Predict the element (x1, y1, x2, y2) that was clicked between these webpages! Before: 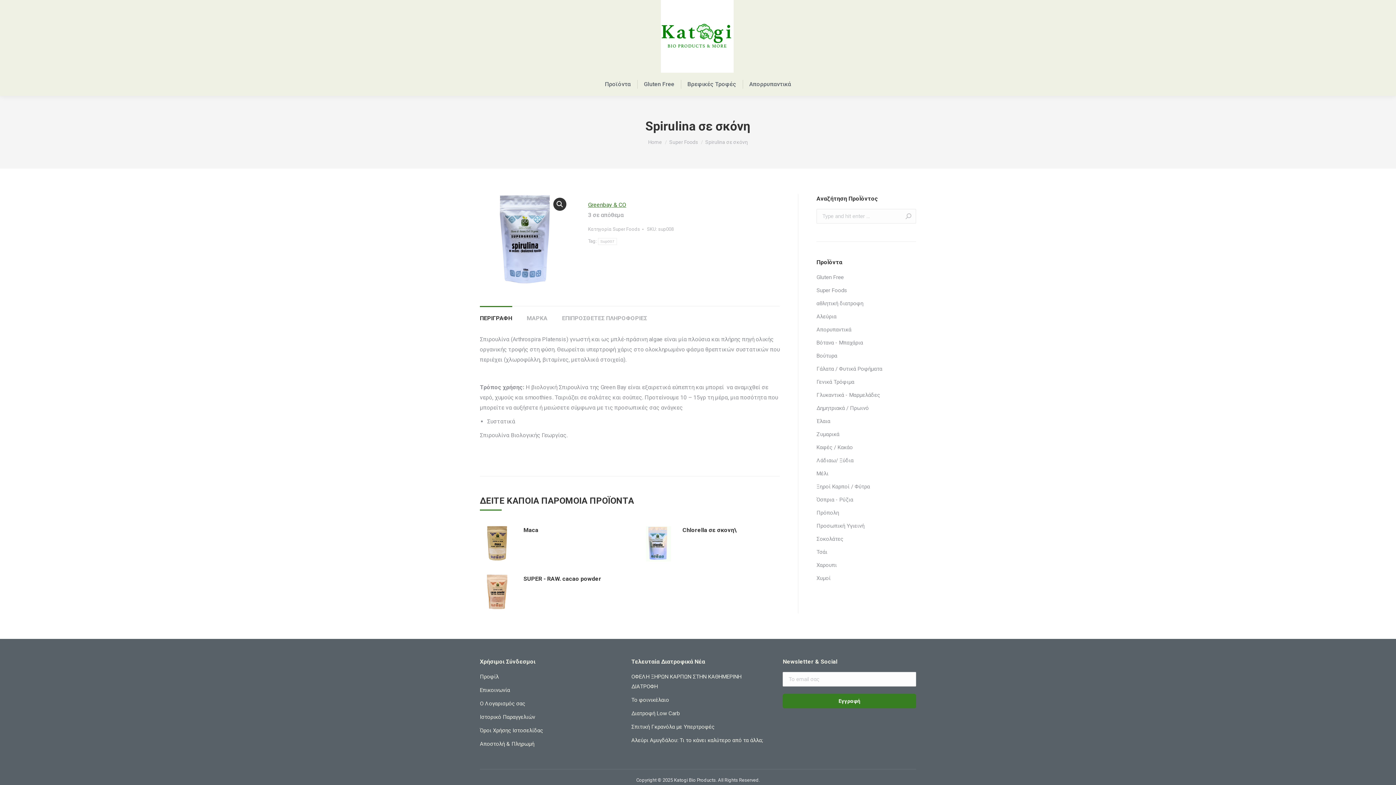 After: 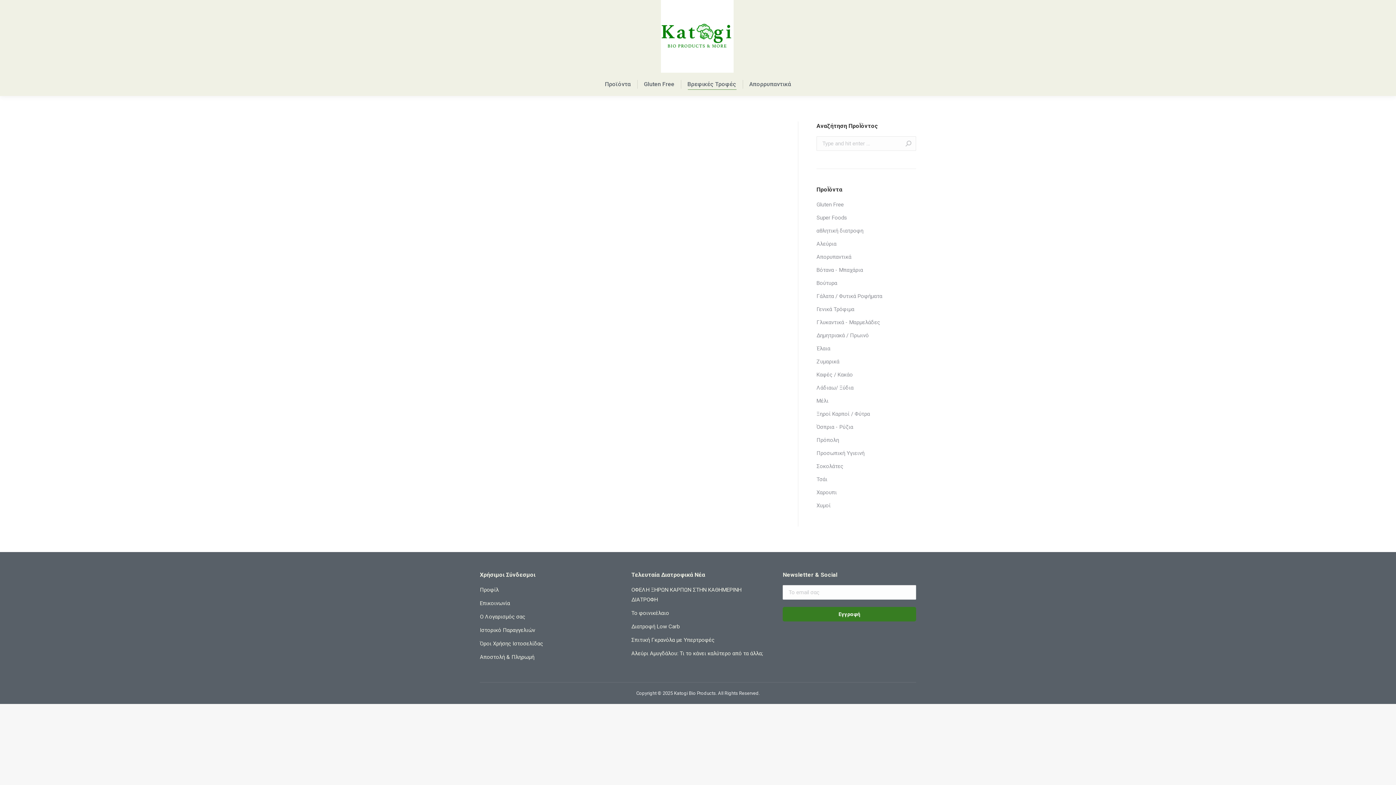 Action: bbox: (686, 79, 737, 89) label: Βρεφικές Τροφές